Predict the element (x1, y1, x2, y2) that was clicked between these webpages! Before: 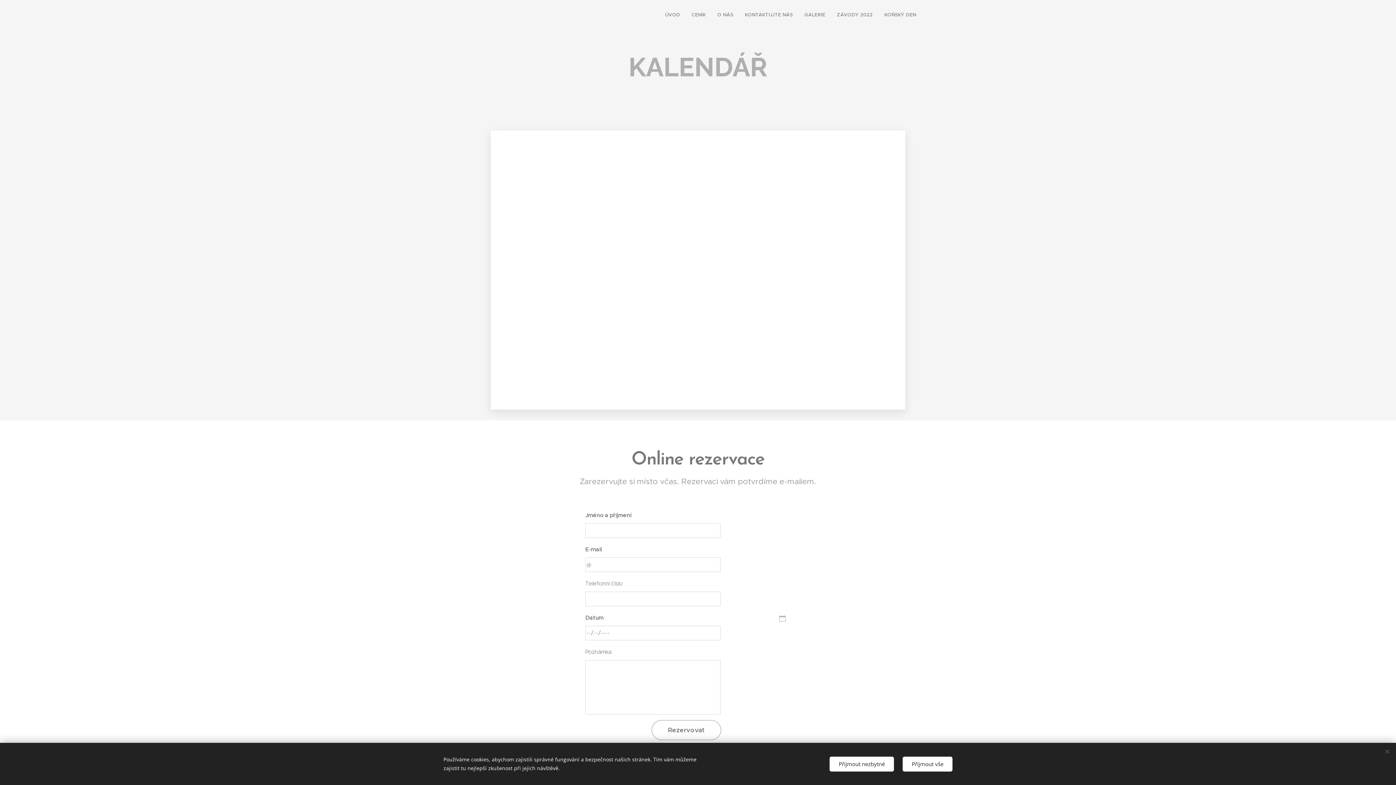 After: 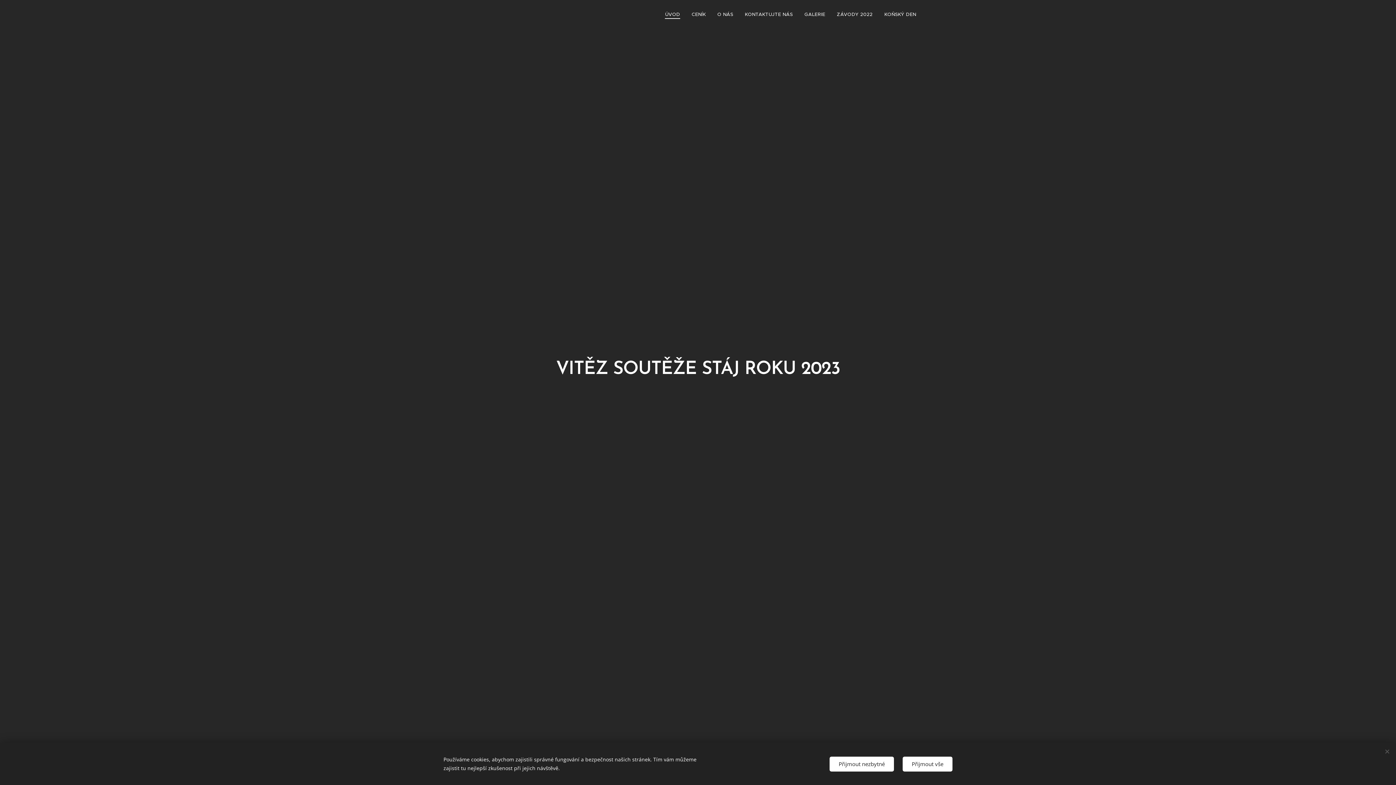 Action: bbox: (663, 5, 686, 24) label: ÚVOD